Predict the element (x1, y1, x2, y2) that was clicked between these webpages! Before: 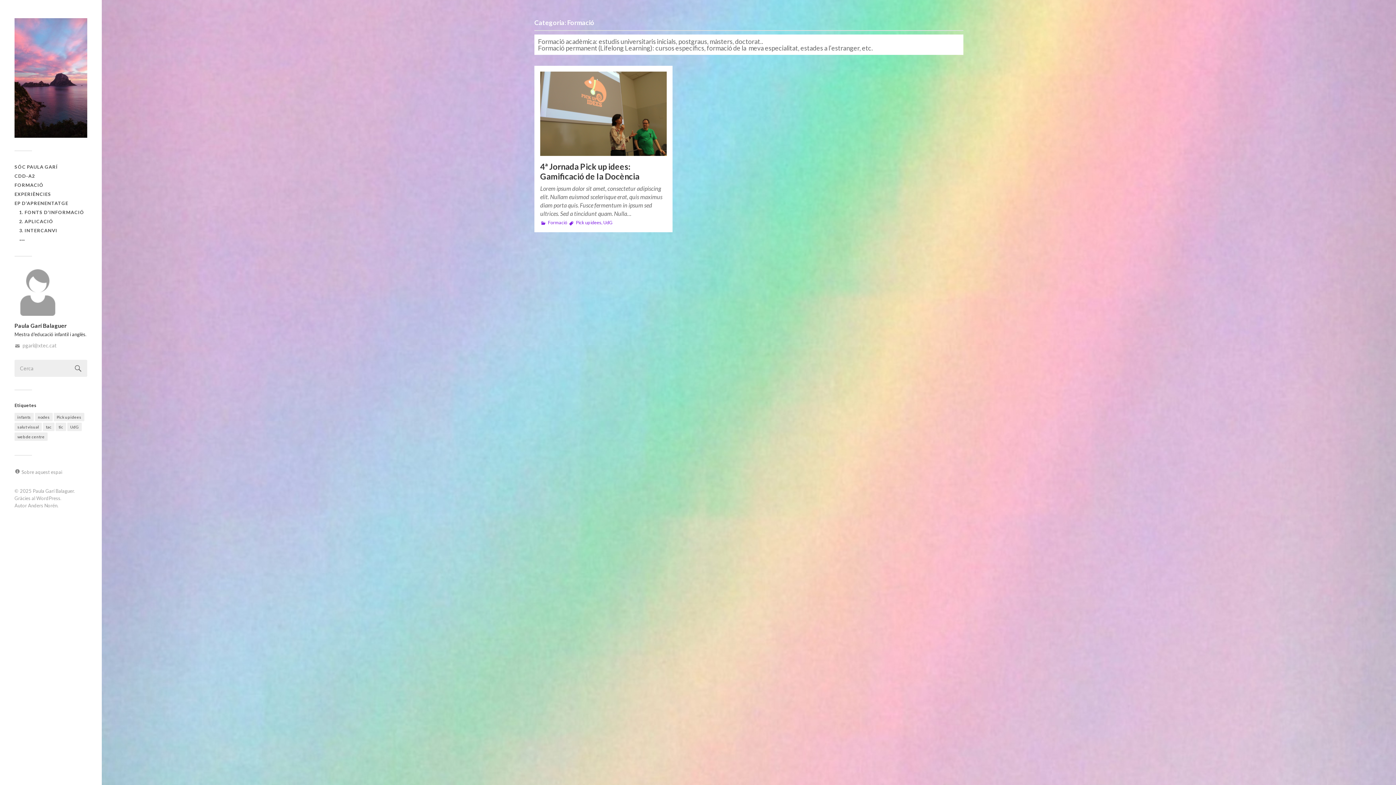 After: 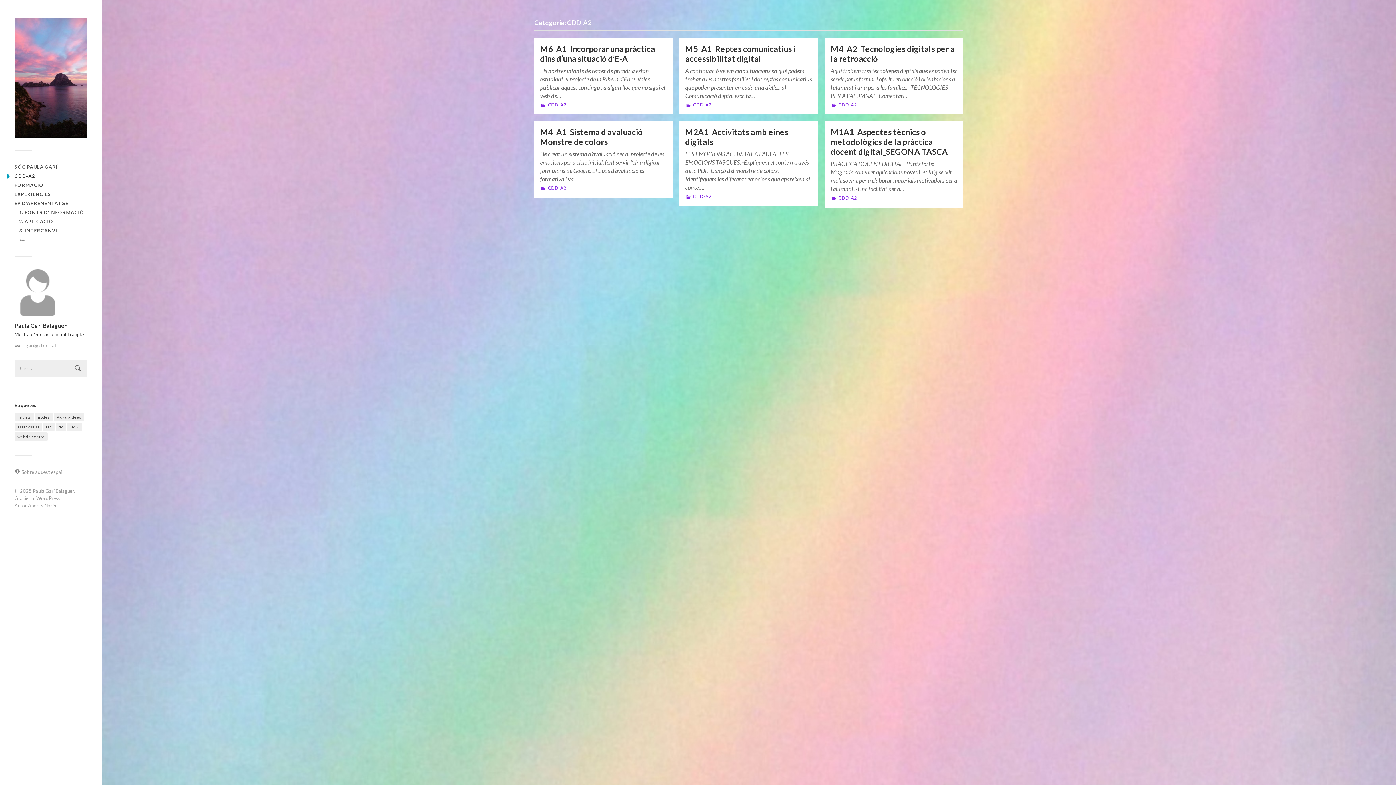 Action: bbox: (14, 173, 34, 179) label: CDD-A2